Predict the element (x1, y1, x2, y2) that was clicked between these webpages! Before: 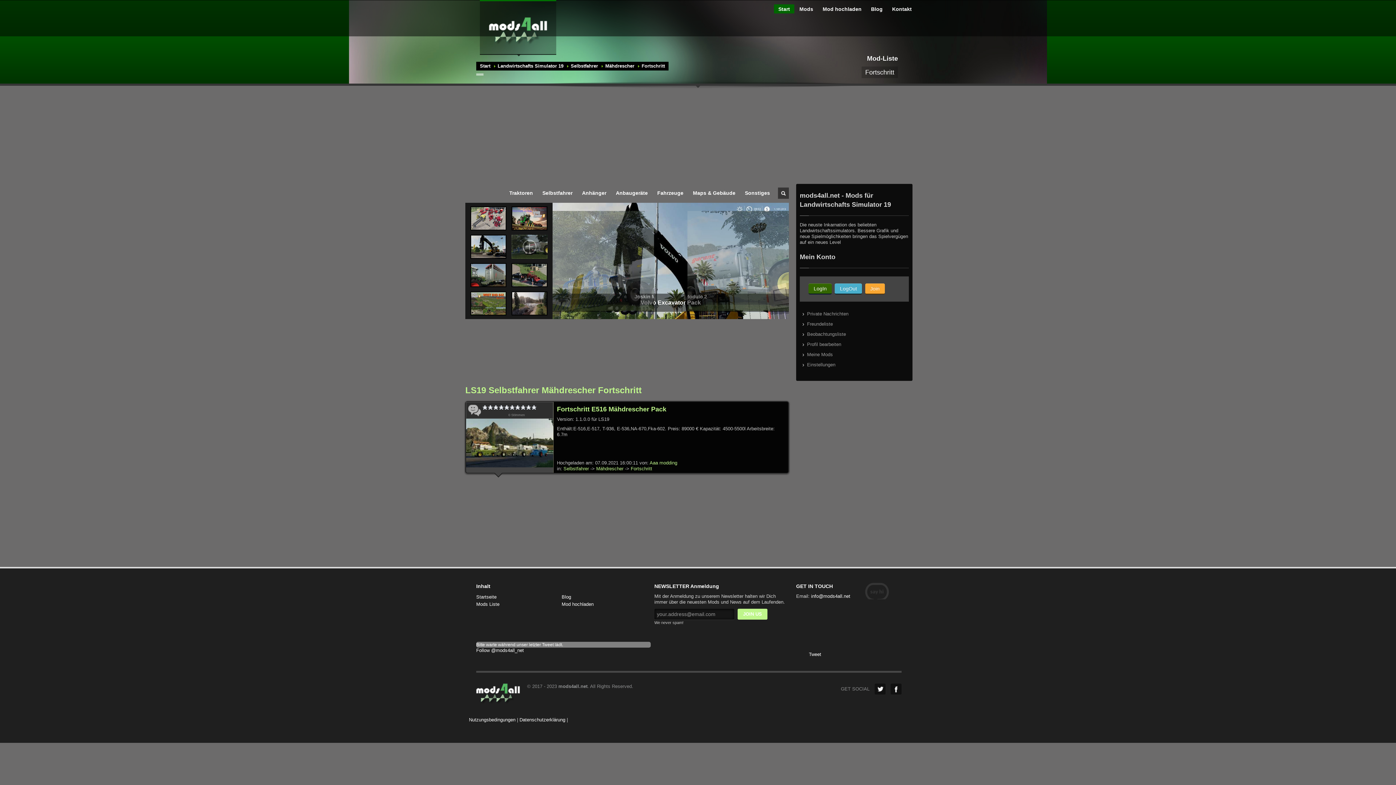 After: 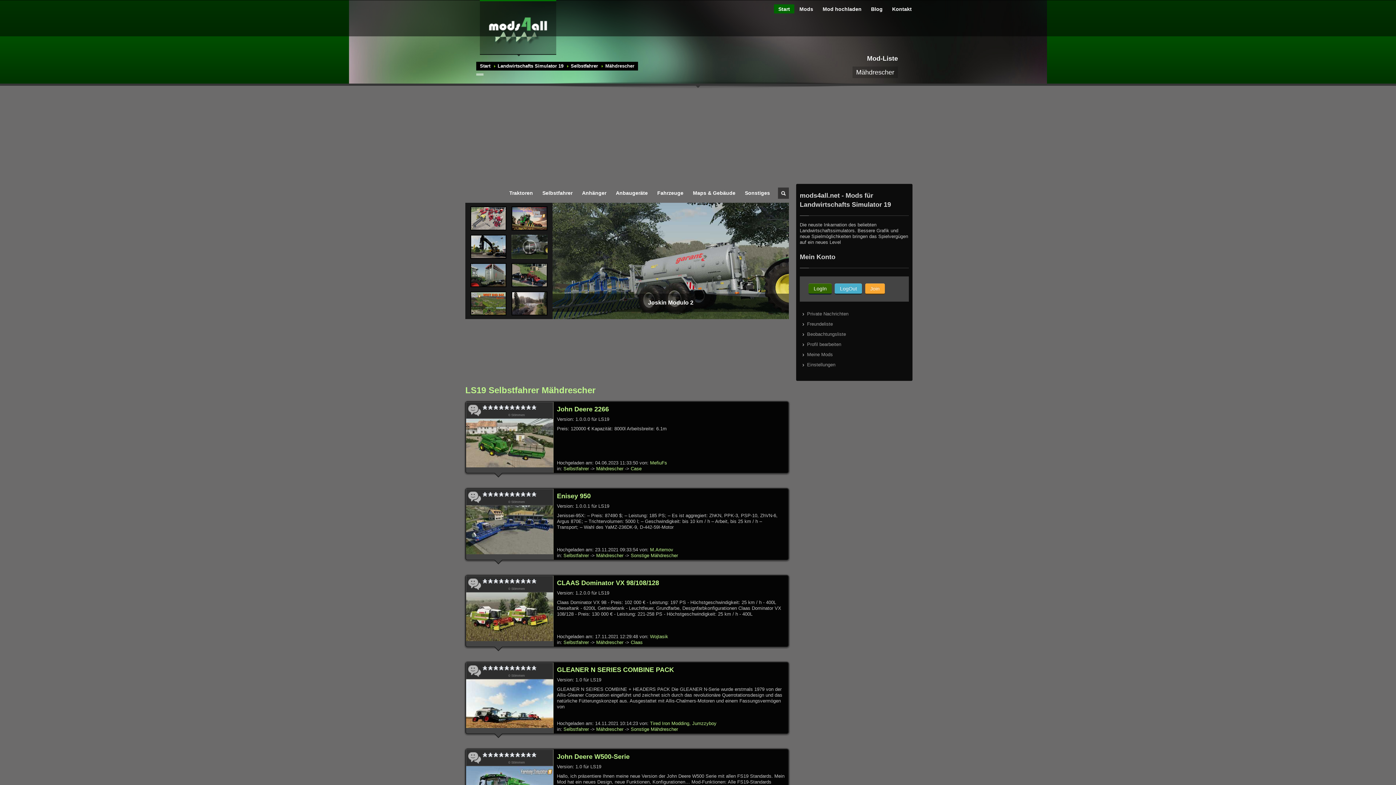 Action: bbox: (596, 466, 623, 471) label: Mähdrescher